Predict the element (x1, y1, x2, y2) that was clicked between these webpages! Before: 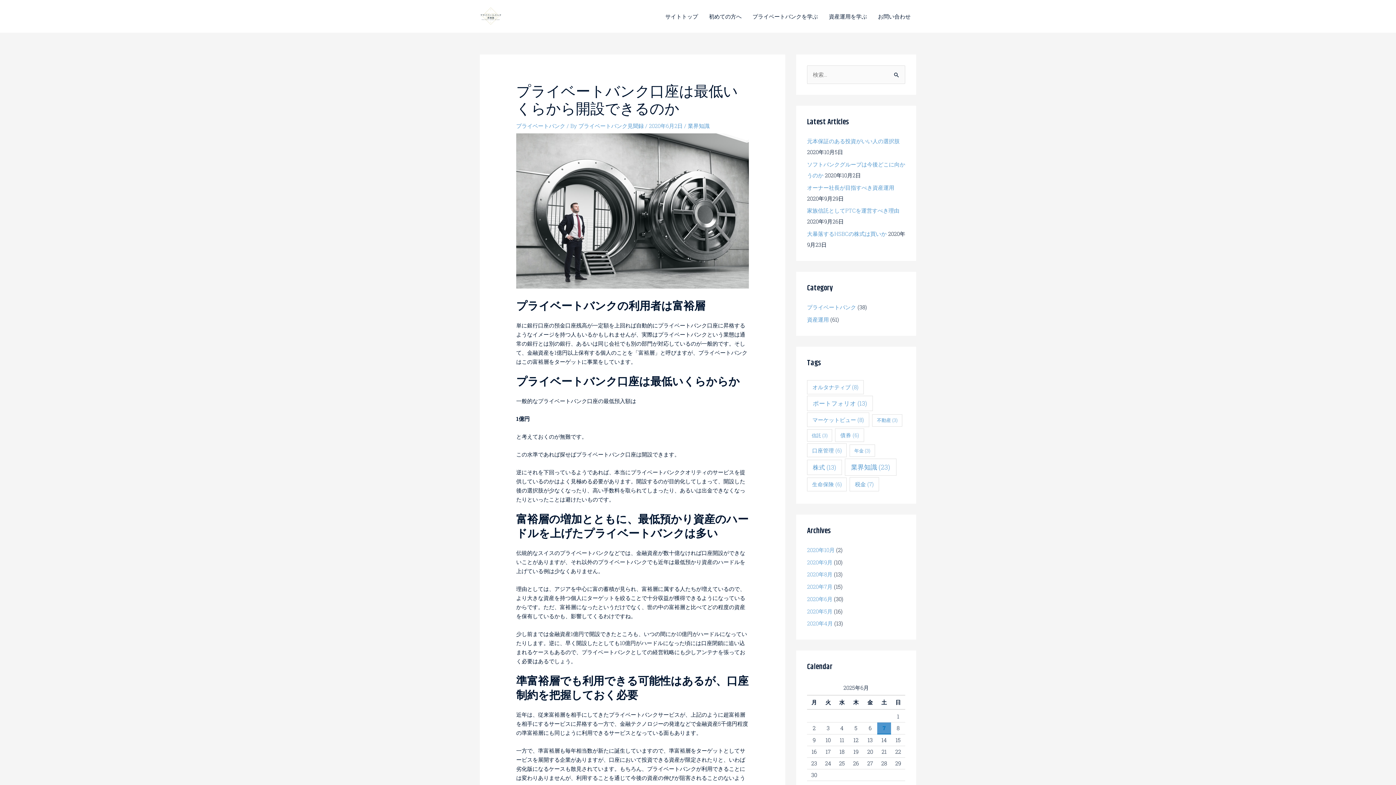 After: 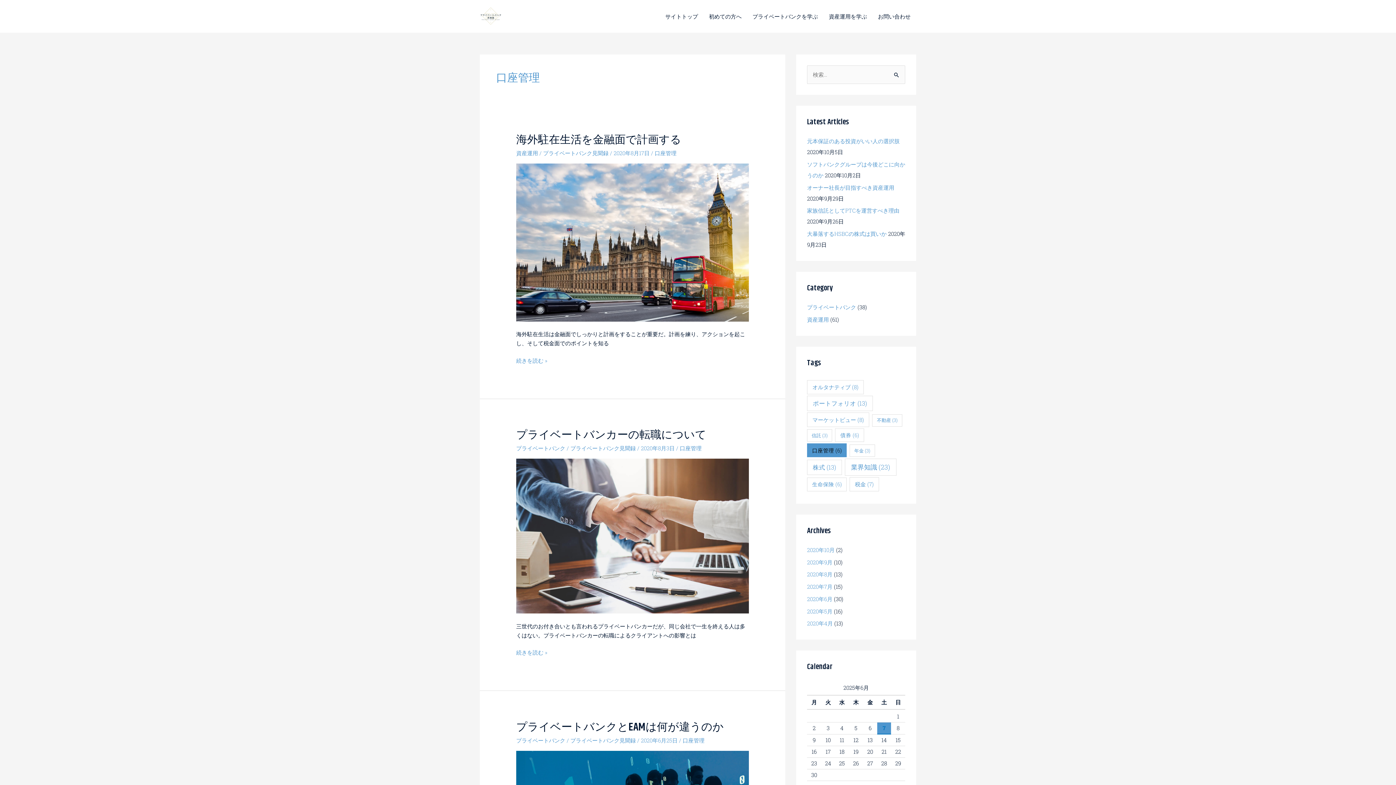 Action: bbox: (807, 443, 847, 457) label: 口座管理 (6個の項目)